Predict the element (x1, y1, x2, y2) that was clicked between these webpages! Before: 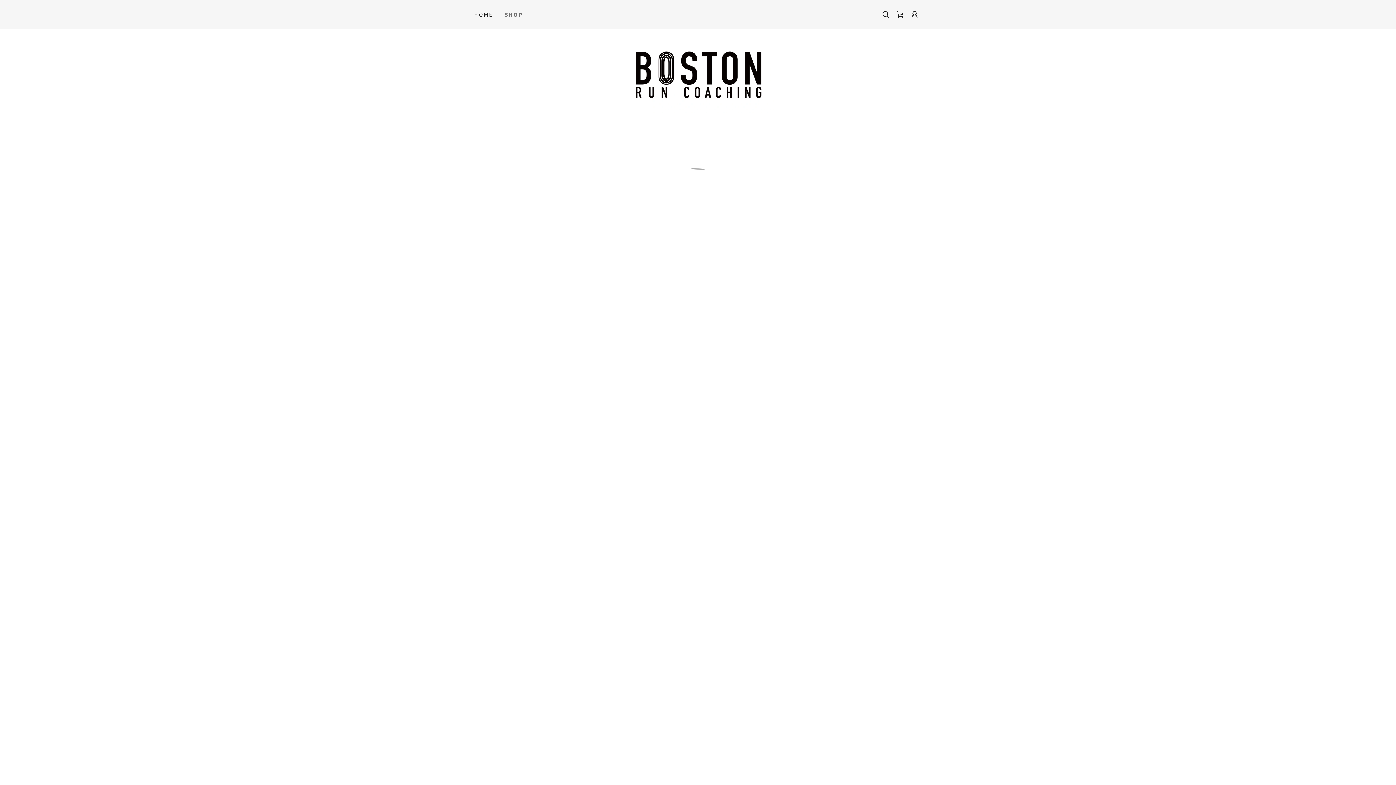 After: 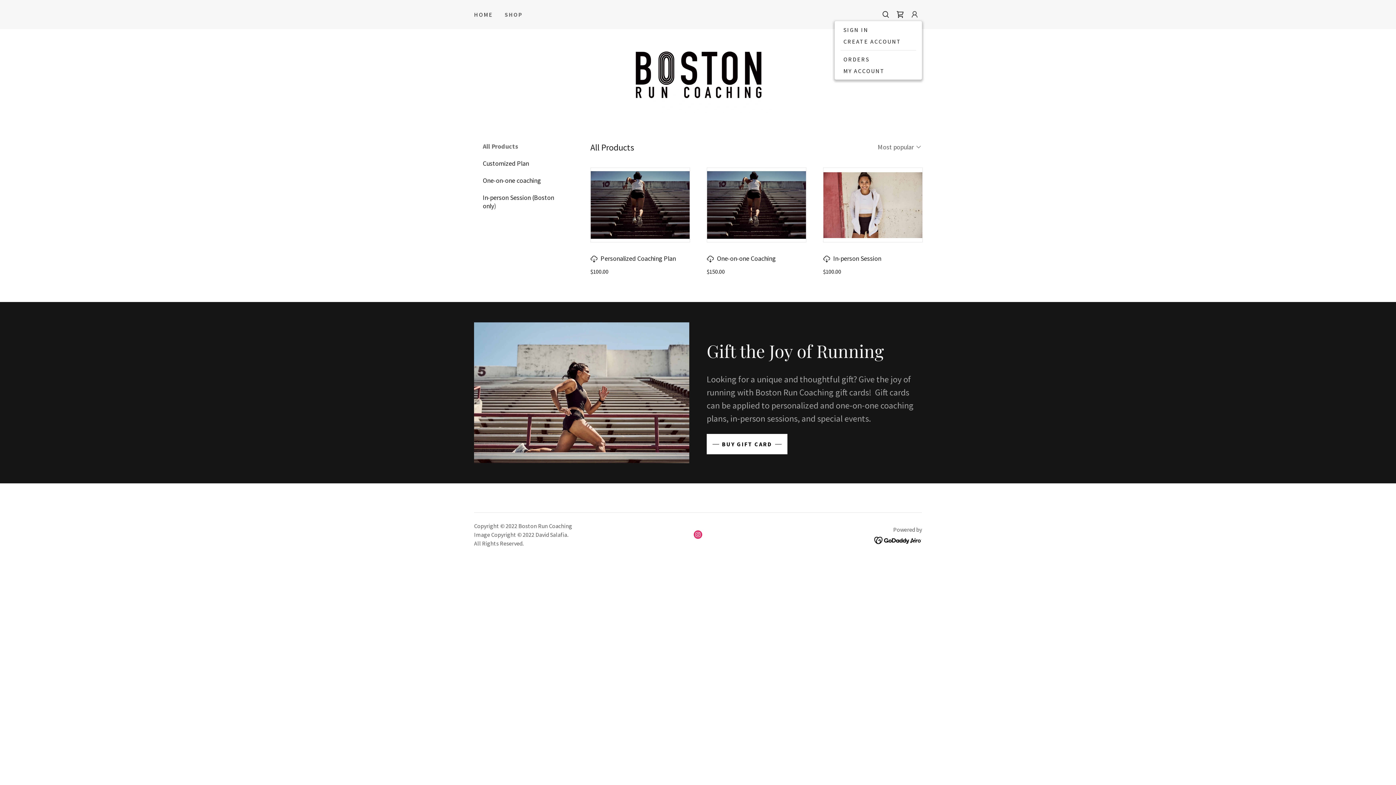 Action: bbox: (907, 7, 922, 21)